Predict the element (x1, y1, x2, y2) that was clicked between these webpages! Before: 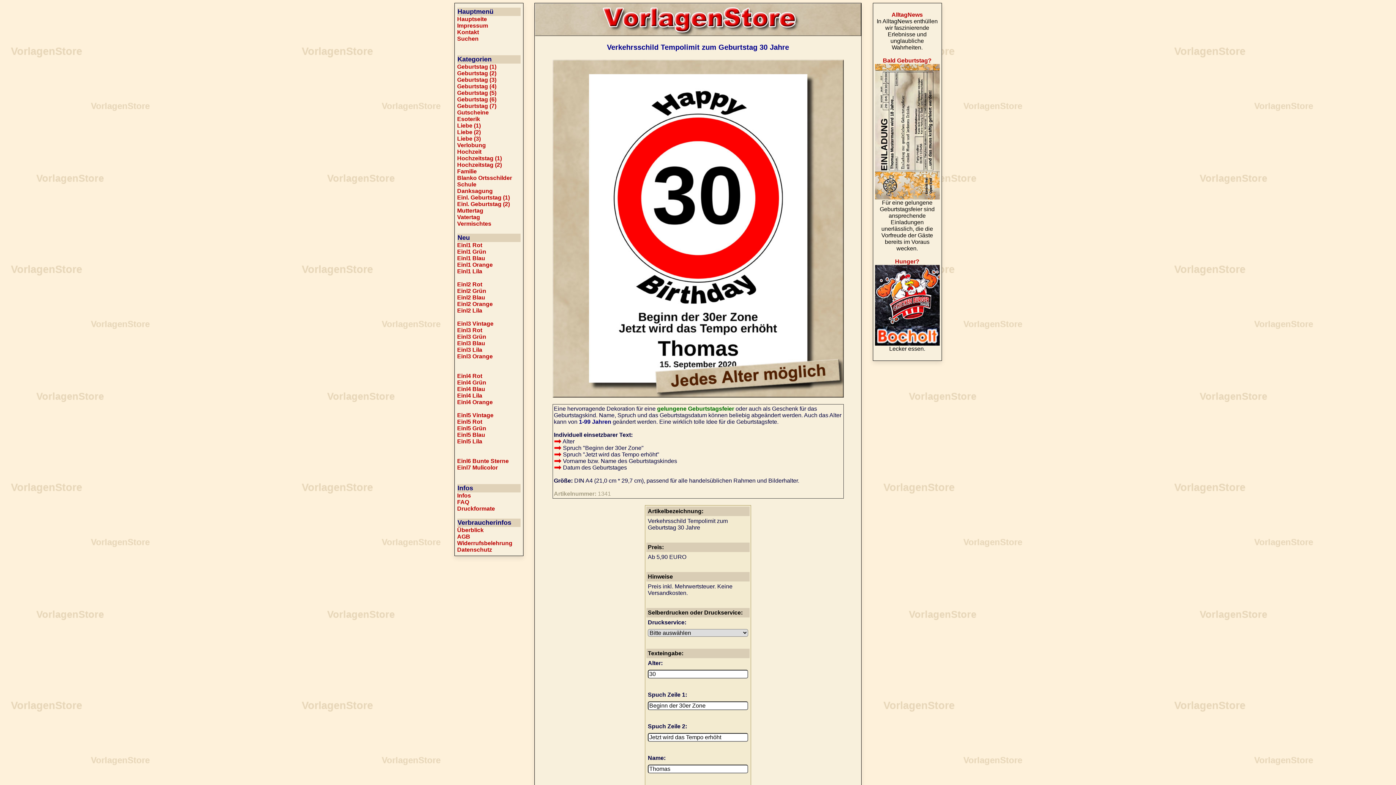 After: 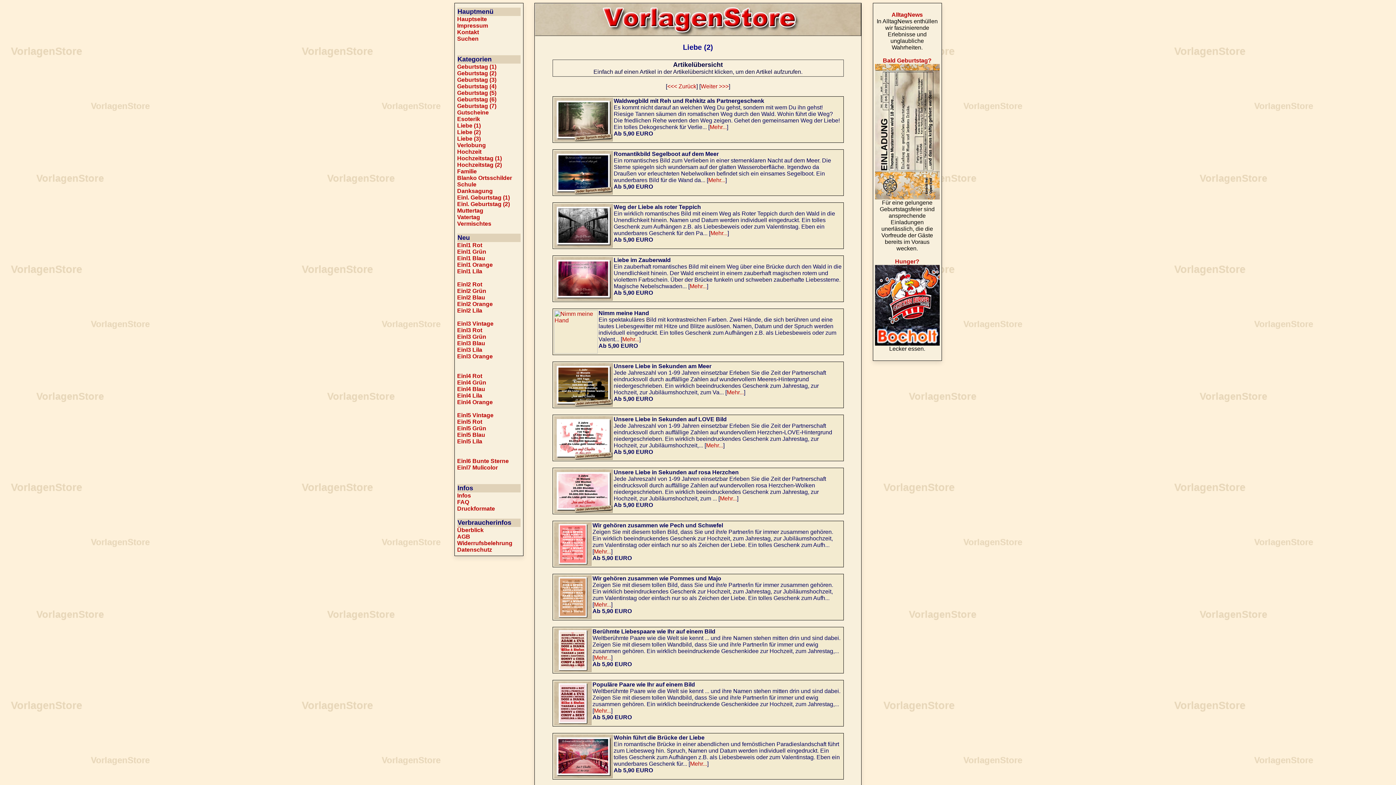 Action: label: Liebe (2) bbox: (457, 129, 480, 135)